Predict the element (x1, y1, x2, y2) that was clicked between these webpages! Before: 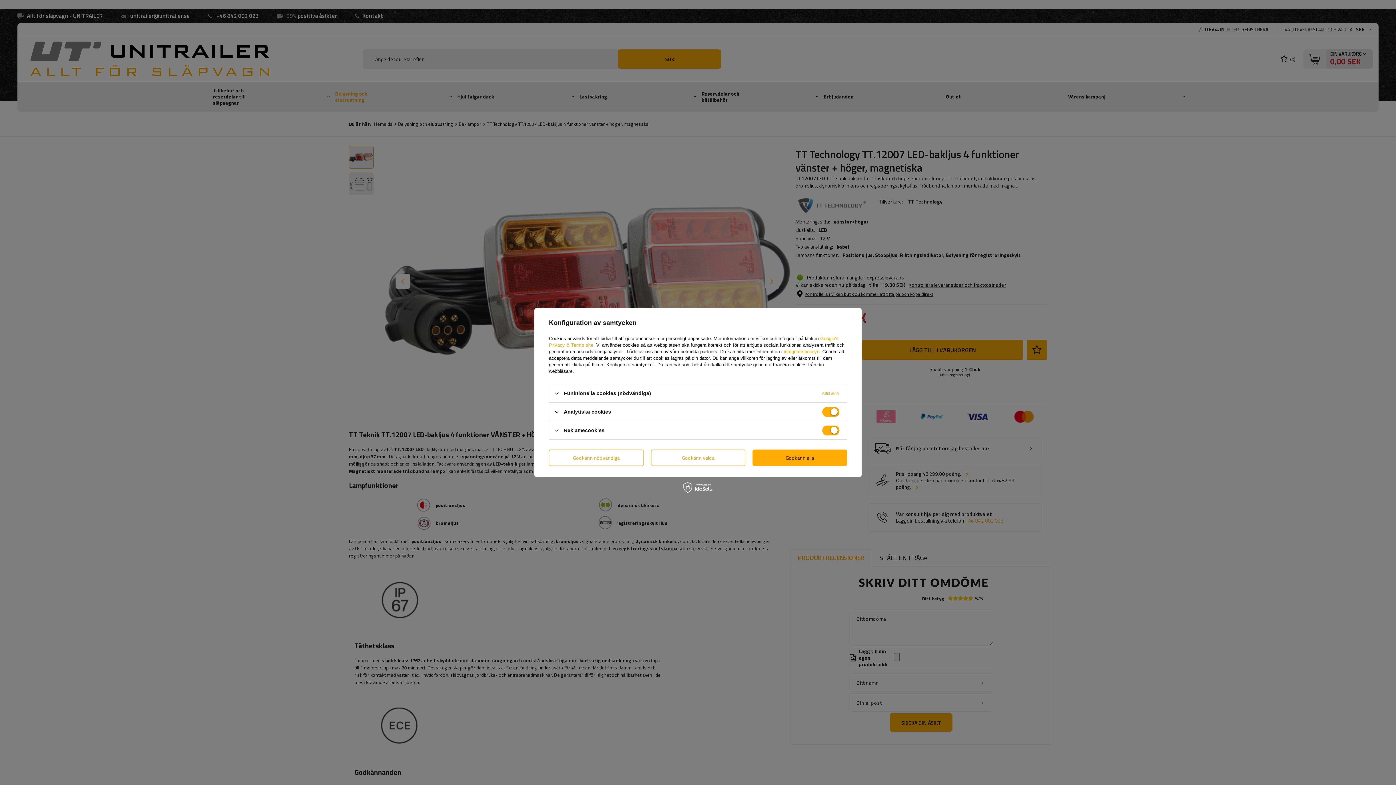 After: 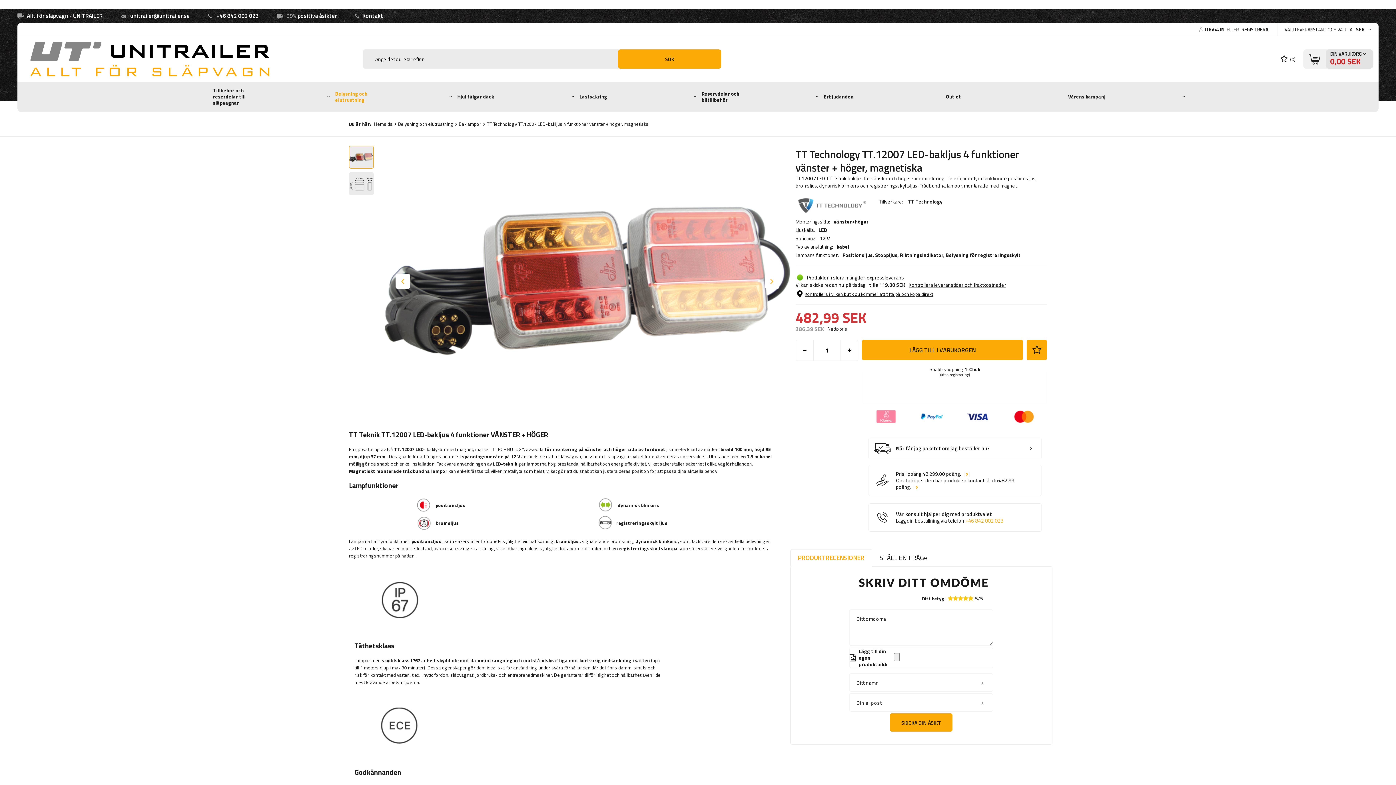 Action: bbox: (651, 449, 745, 466) label: Godkänn valda